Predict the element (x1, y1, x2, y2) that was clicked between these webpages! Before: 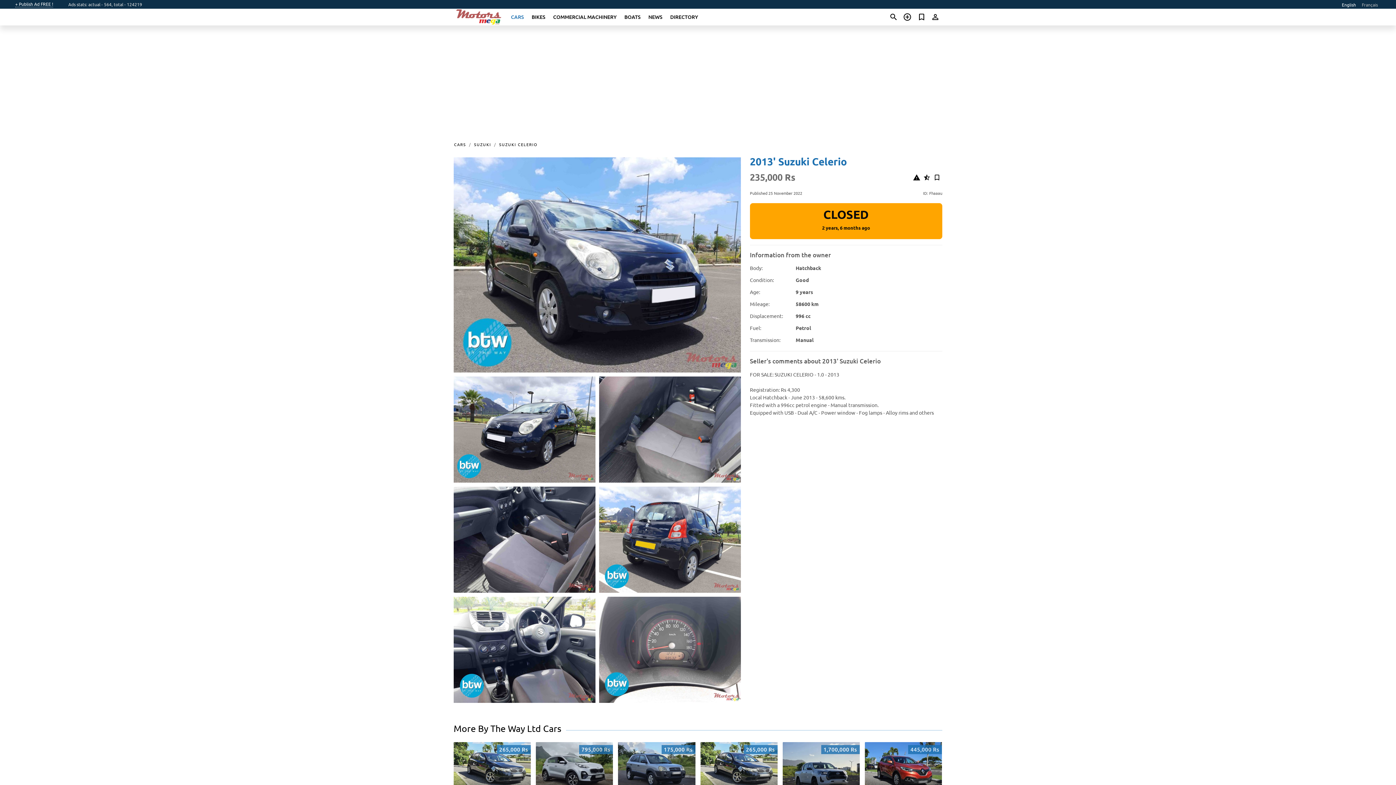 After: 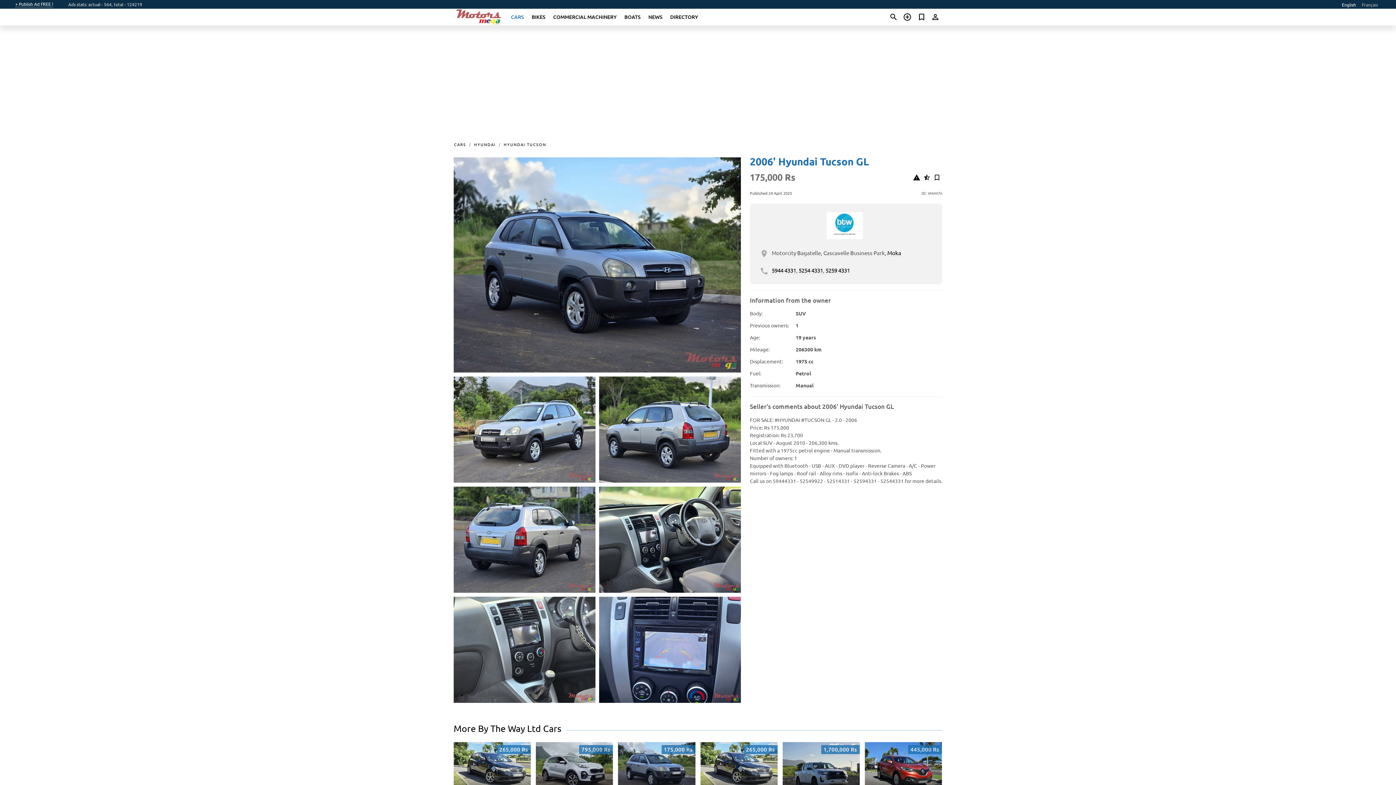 Action: label: 175,000 Rs
2006' Hyundai Tucson bbox: (618, 742, 695, 793)